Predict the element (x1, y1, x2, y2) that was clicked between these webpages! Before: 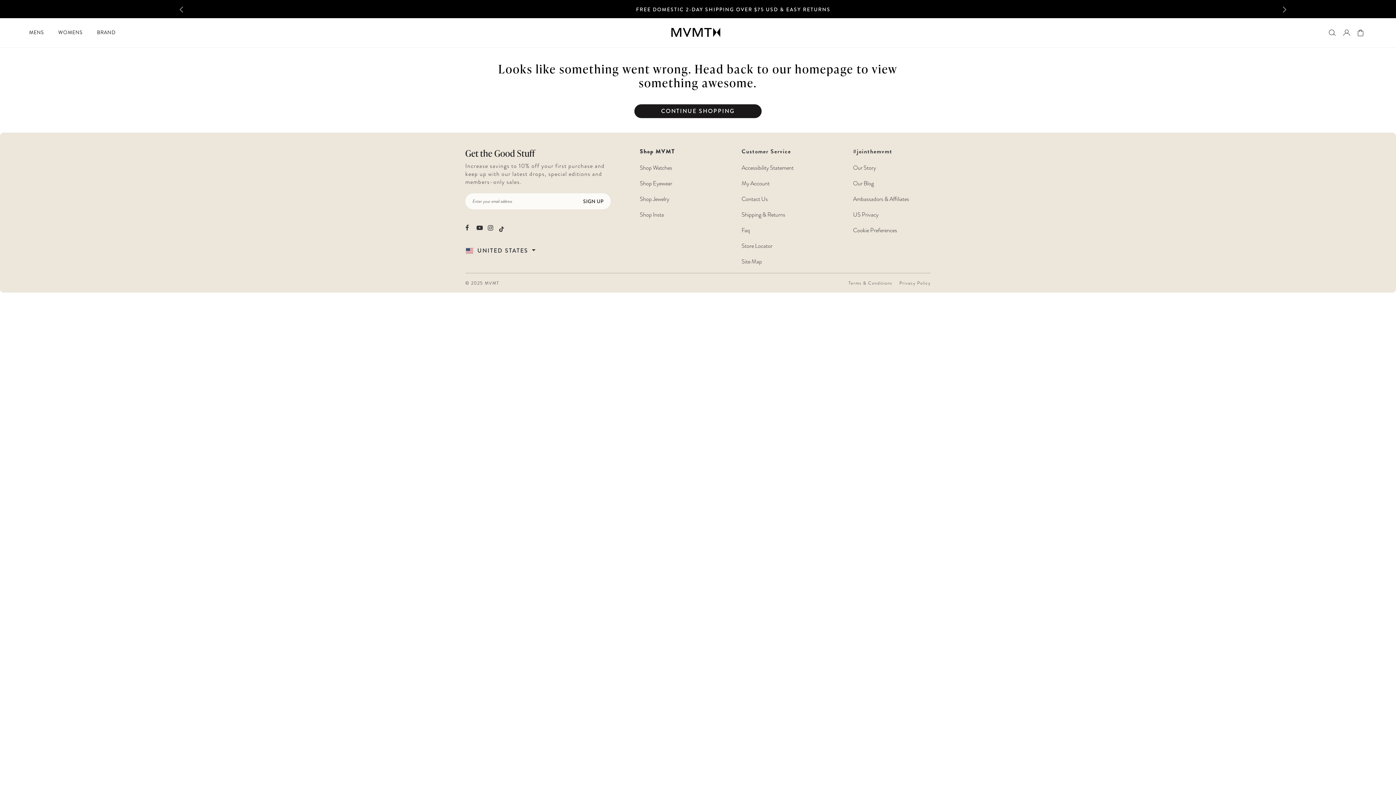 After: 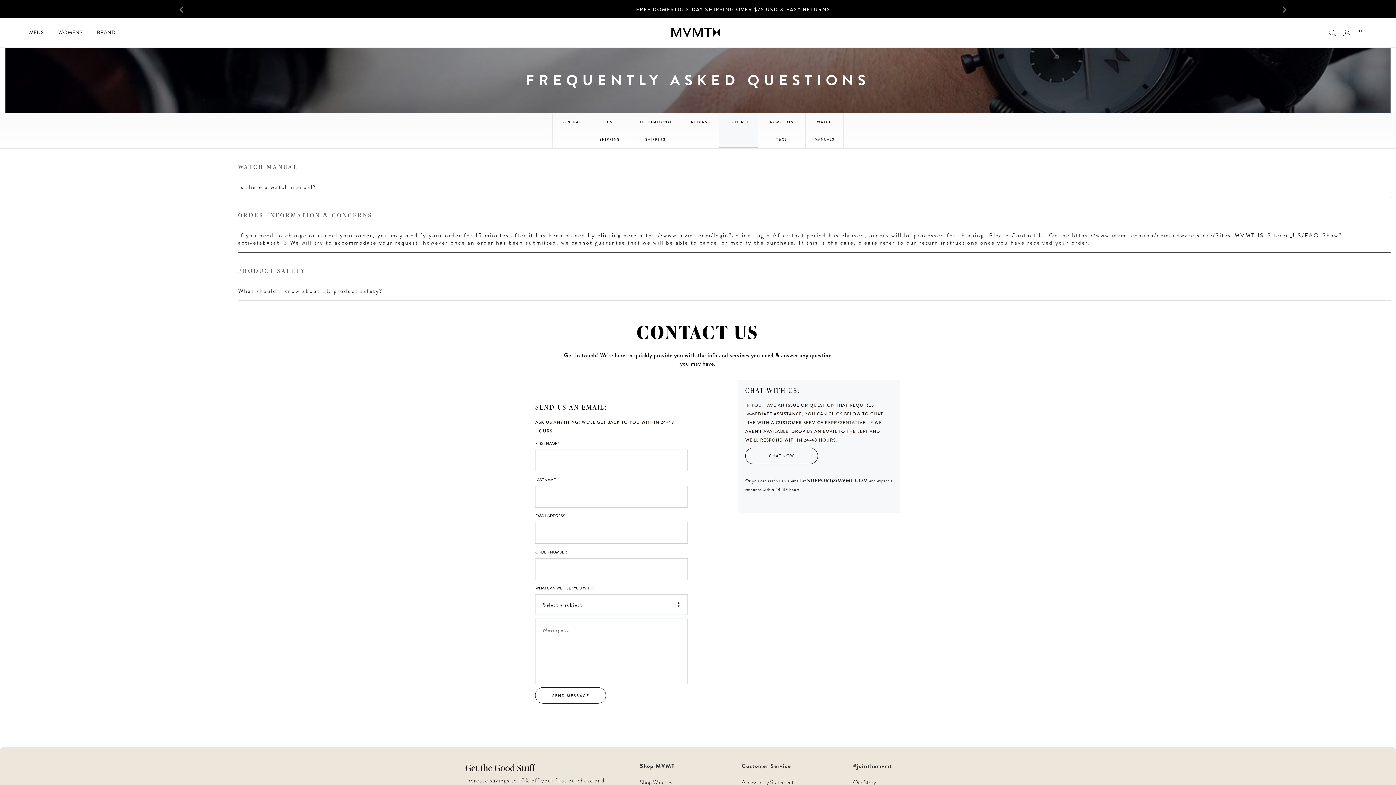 Action: bbox: (741, 194, 768, 203) label: Contact Us